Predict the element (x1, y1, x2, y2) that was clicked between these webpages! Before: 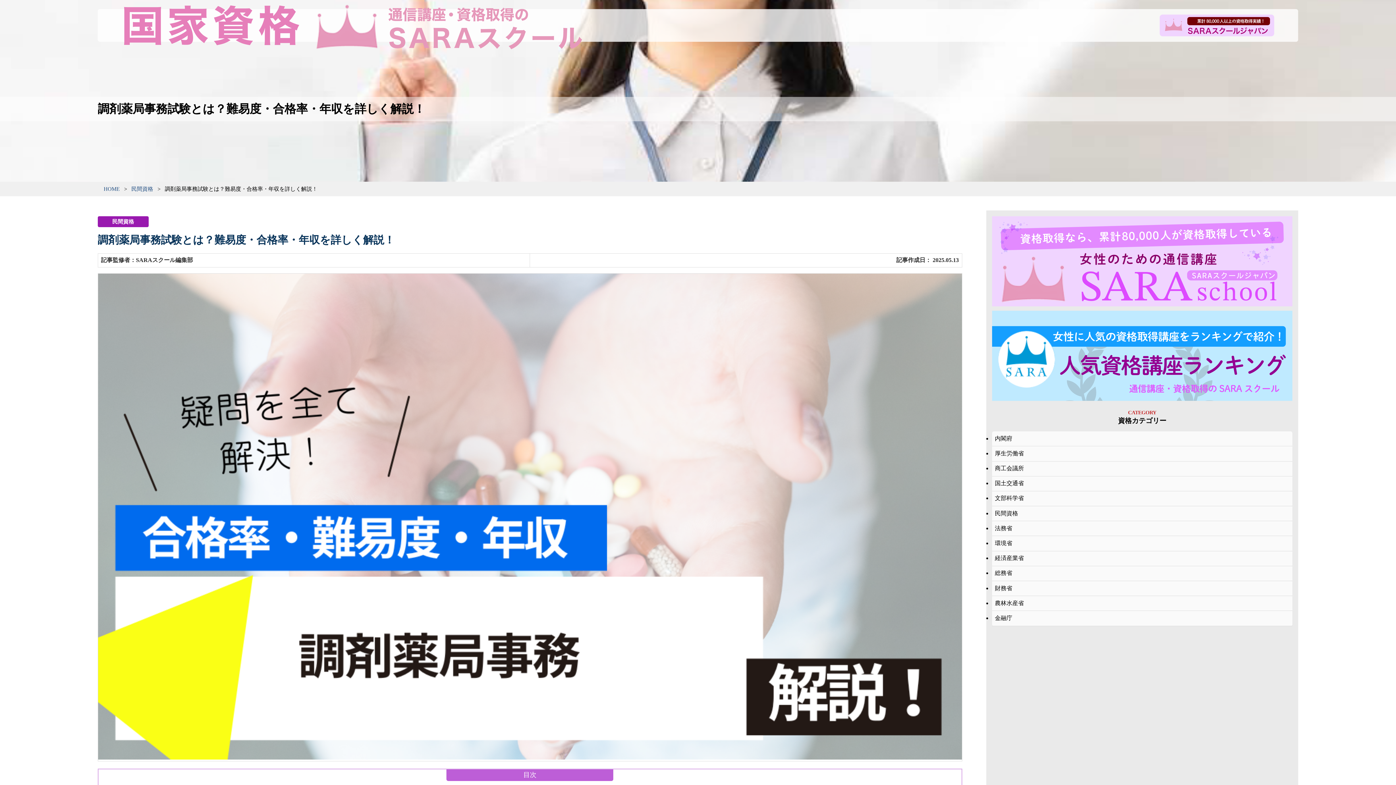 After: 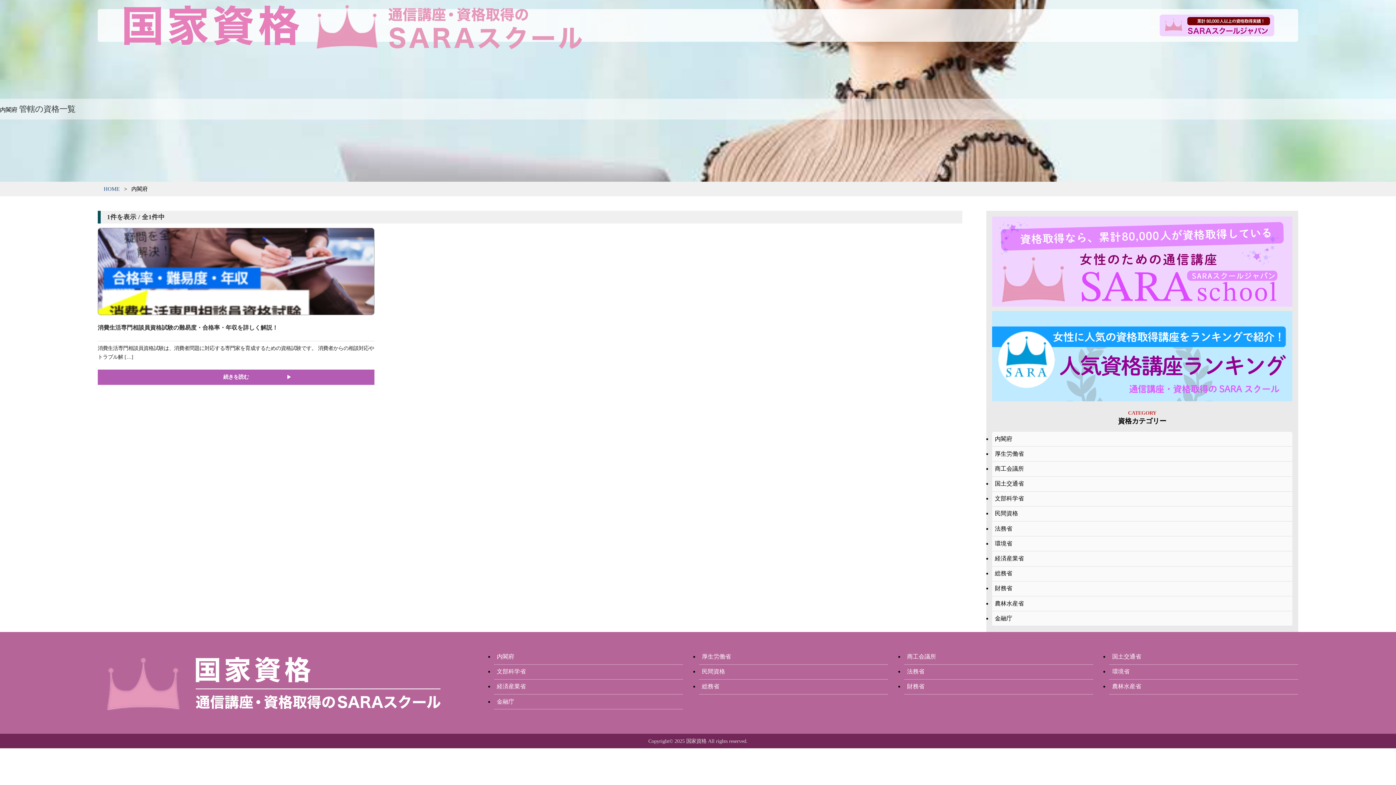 Action: bbox: (992, 431, 1292, 446) label: 内閣府